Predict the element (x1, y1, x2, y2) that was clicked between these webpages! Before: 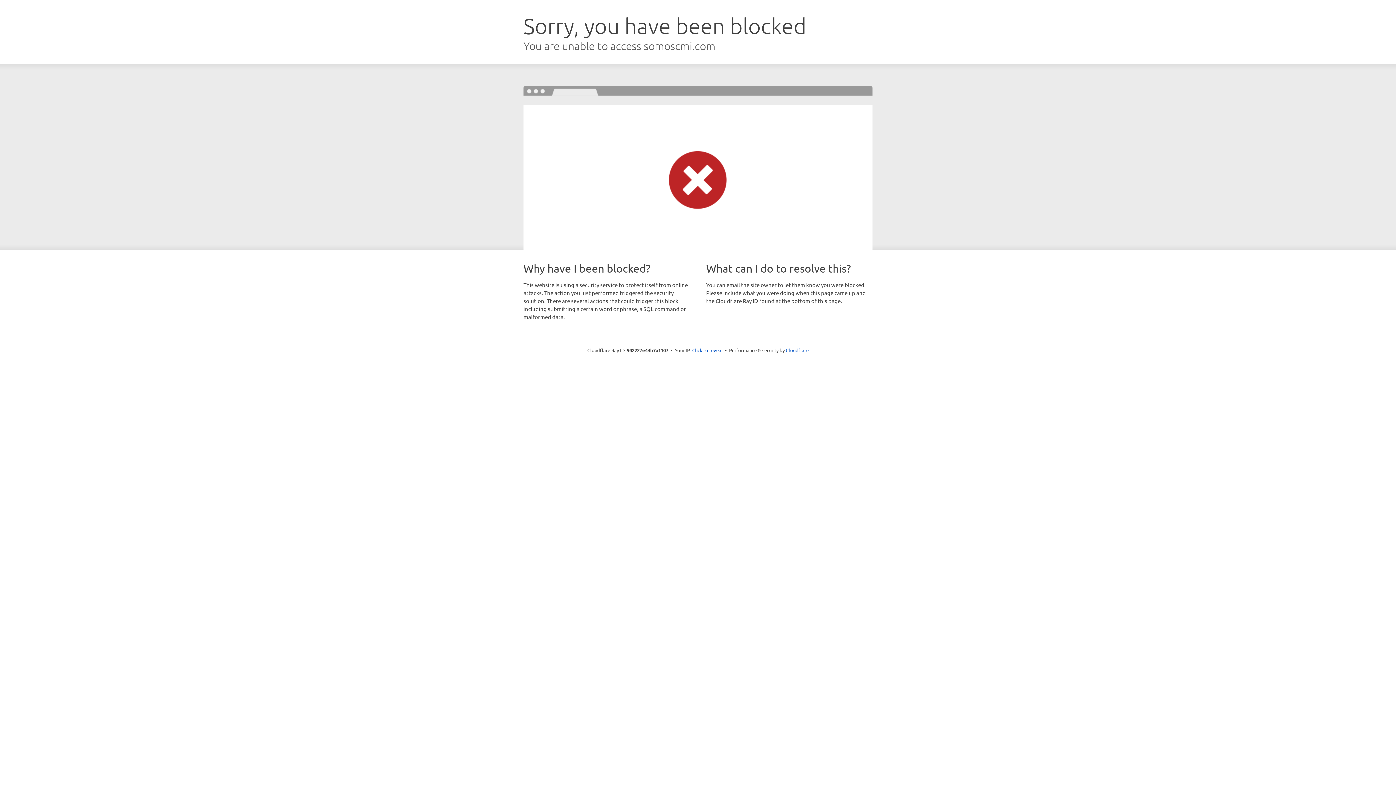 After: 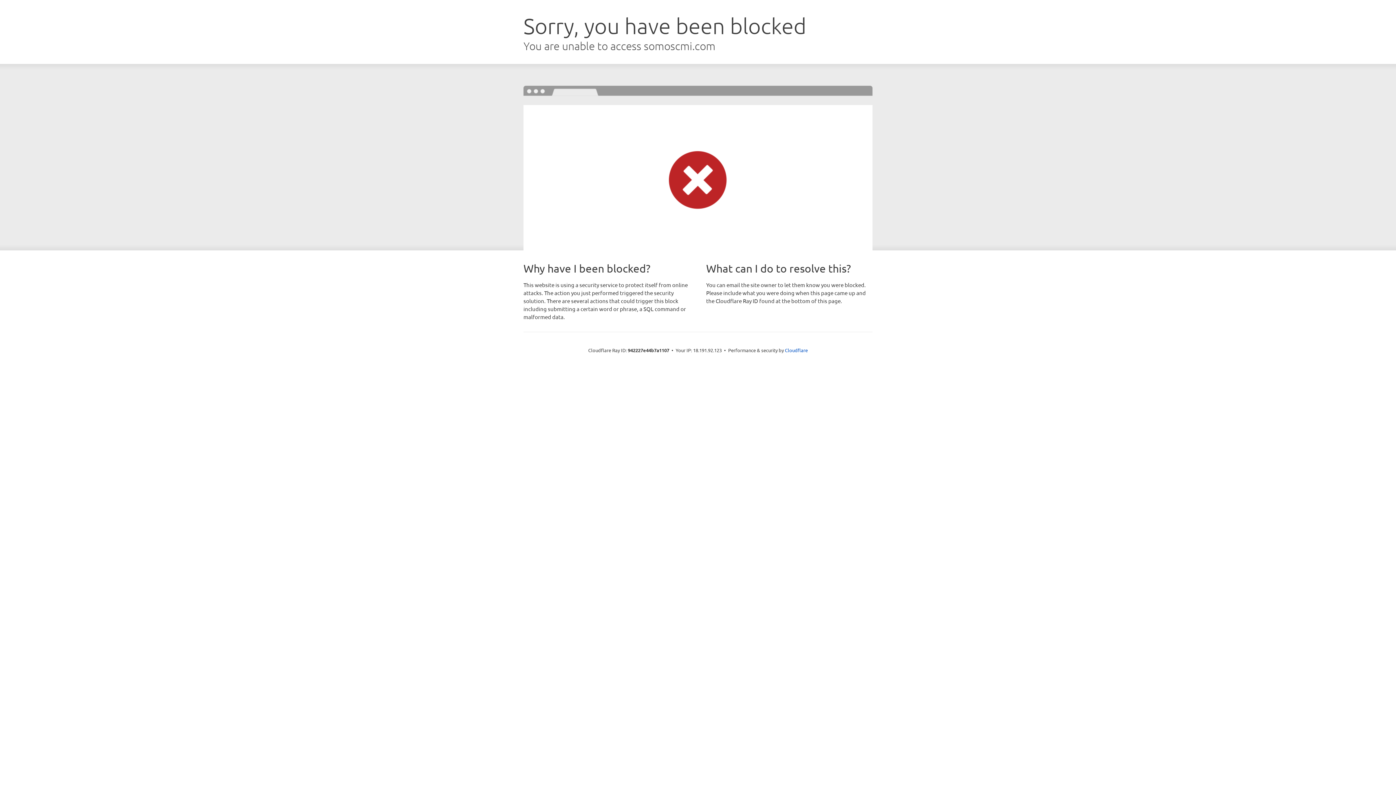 Action: label: Click to reveal bbox: (692, 346, 722, 353)